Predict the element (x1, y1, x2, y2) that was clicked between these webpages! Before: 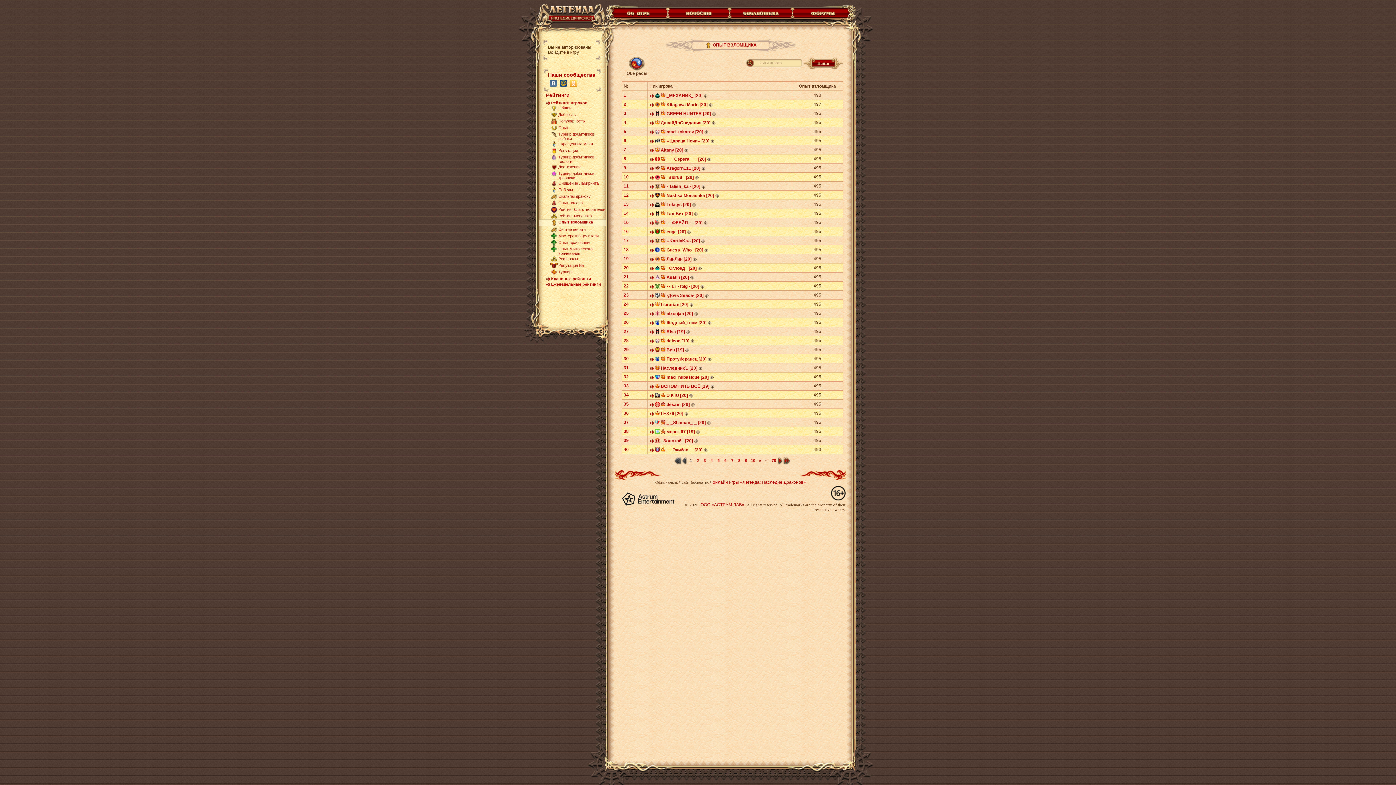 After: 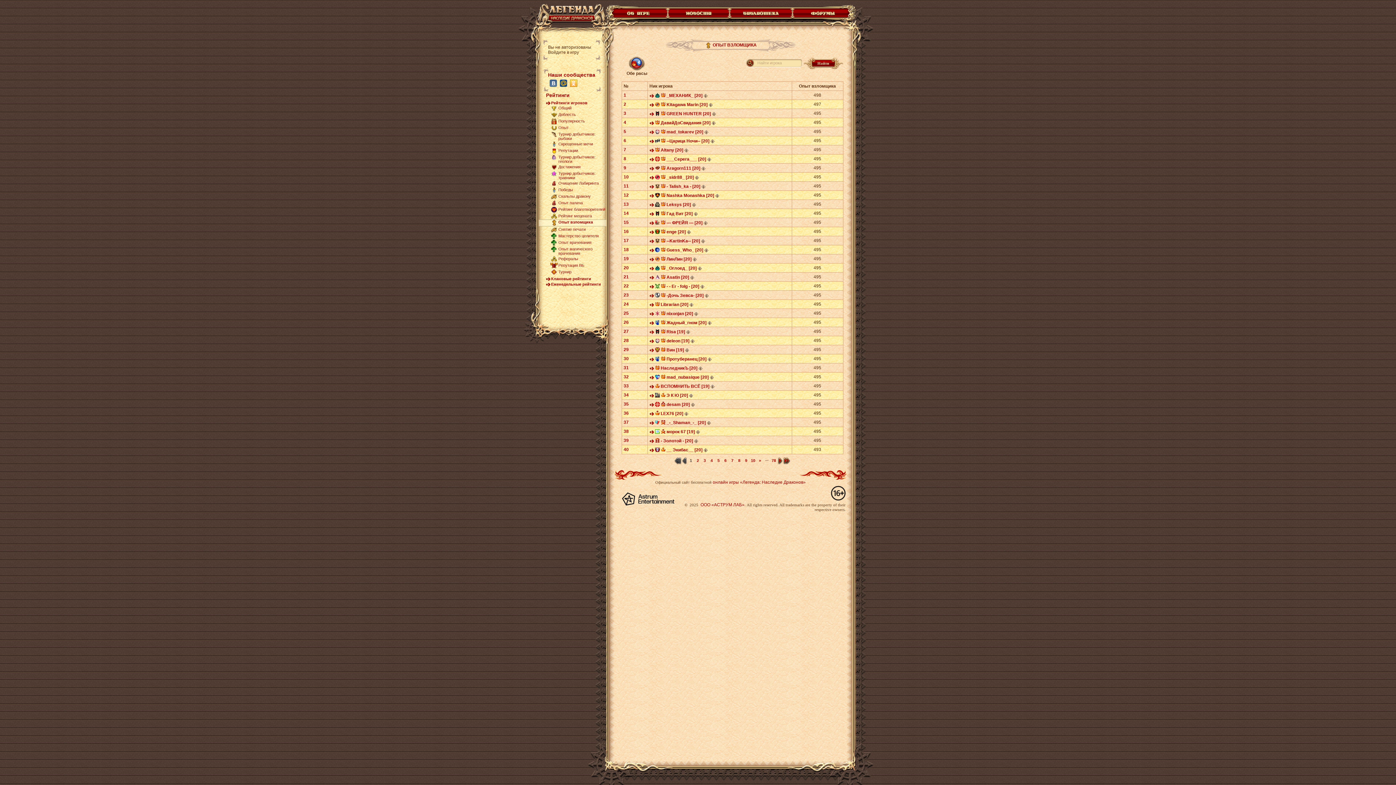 Action: bbox: (655, 166, 659, 171)